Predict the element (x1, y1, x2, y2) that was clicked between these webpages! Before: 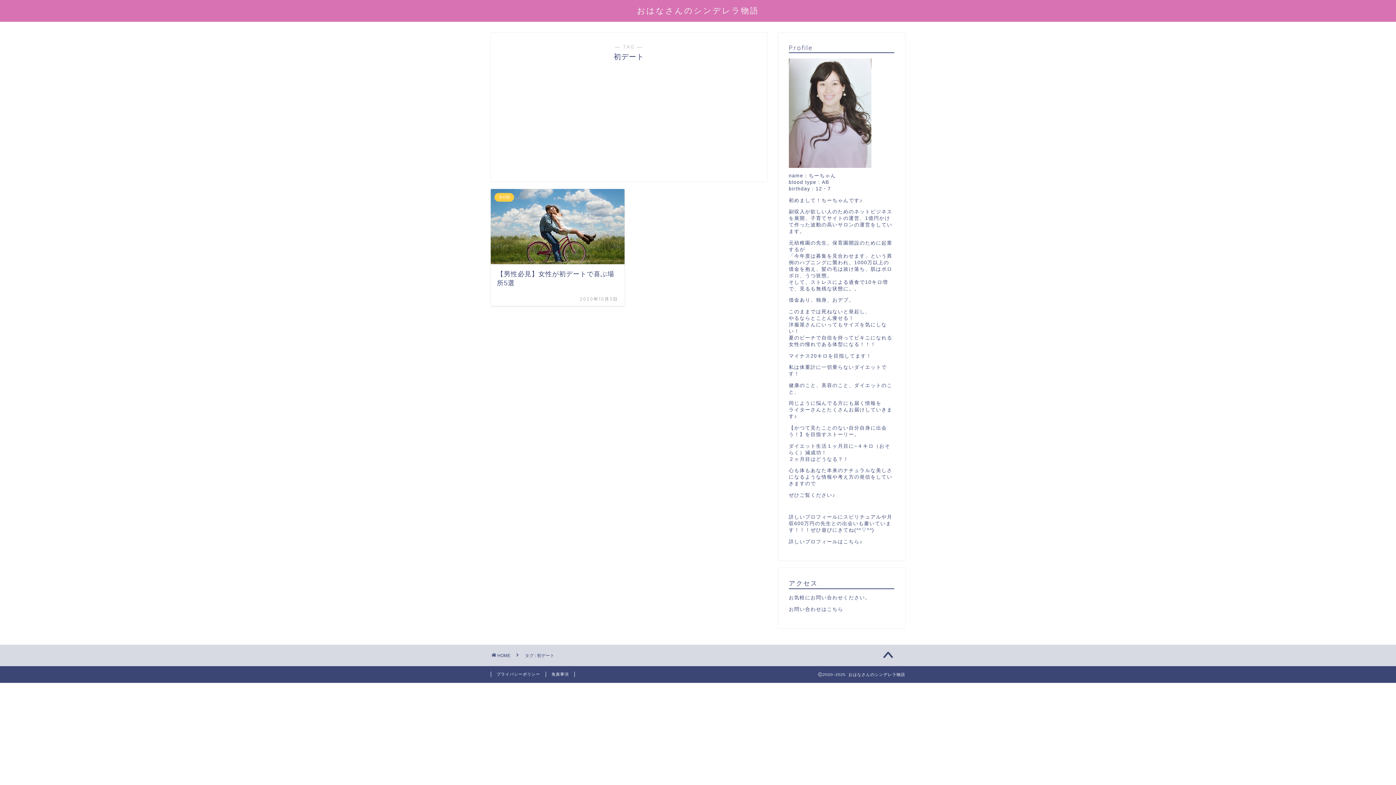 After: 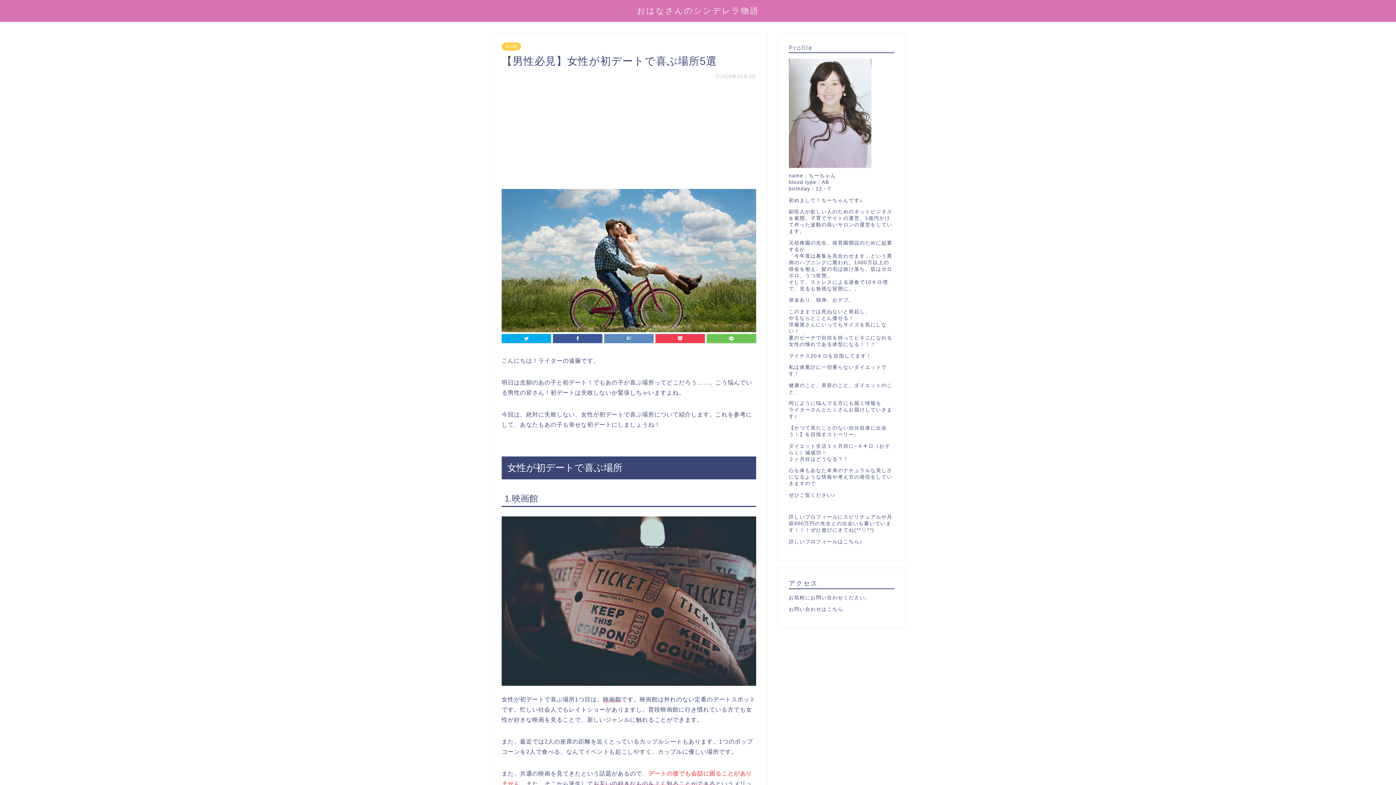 Action: bbox: (490, 189, 624, 306) label: 未分類
【男性必見】女性が初デートで喜ぶ場所5選
2020年10月3日